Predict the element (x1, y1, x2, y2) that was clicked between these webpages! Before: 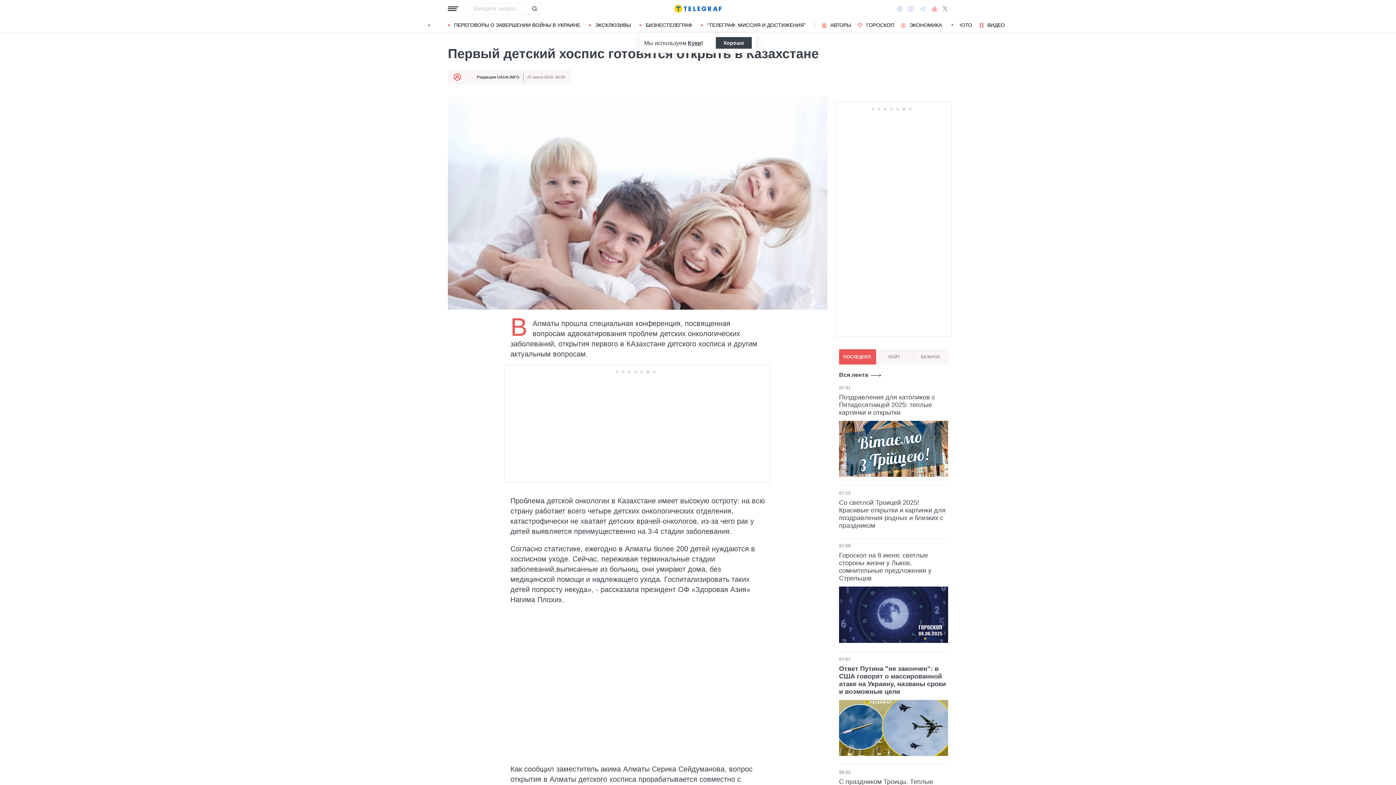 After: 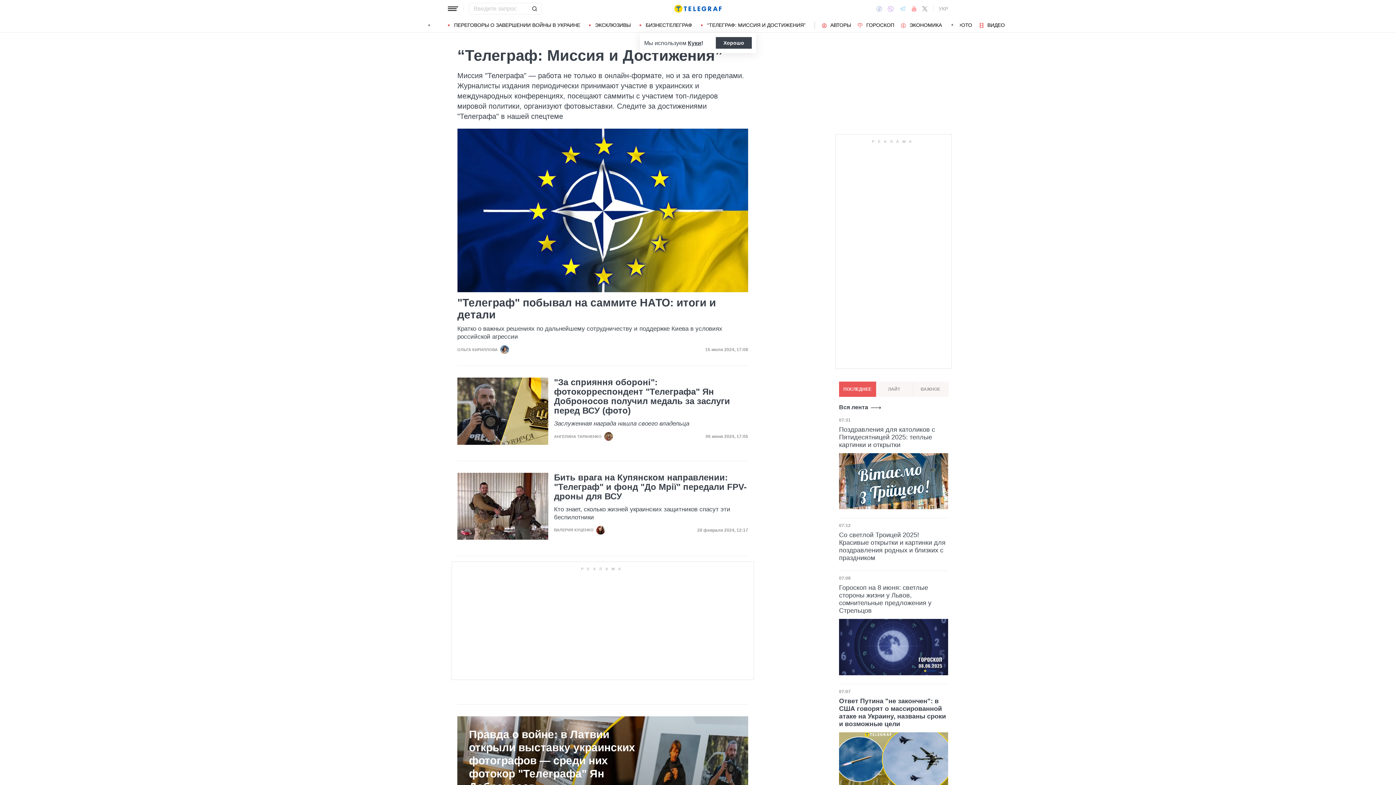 Action: label: “ТЕЛЕГРАФ: МИССИЯ И ДОСТИЖЕНИЯ” bbox: (701, 22, 805, 27)